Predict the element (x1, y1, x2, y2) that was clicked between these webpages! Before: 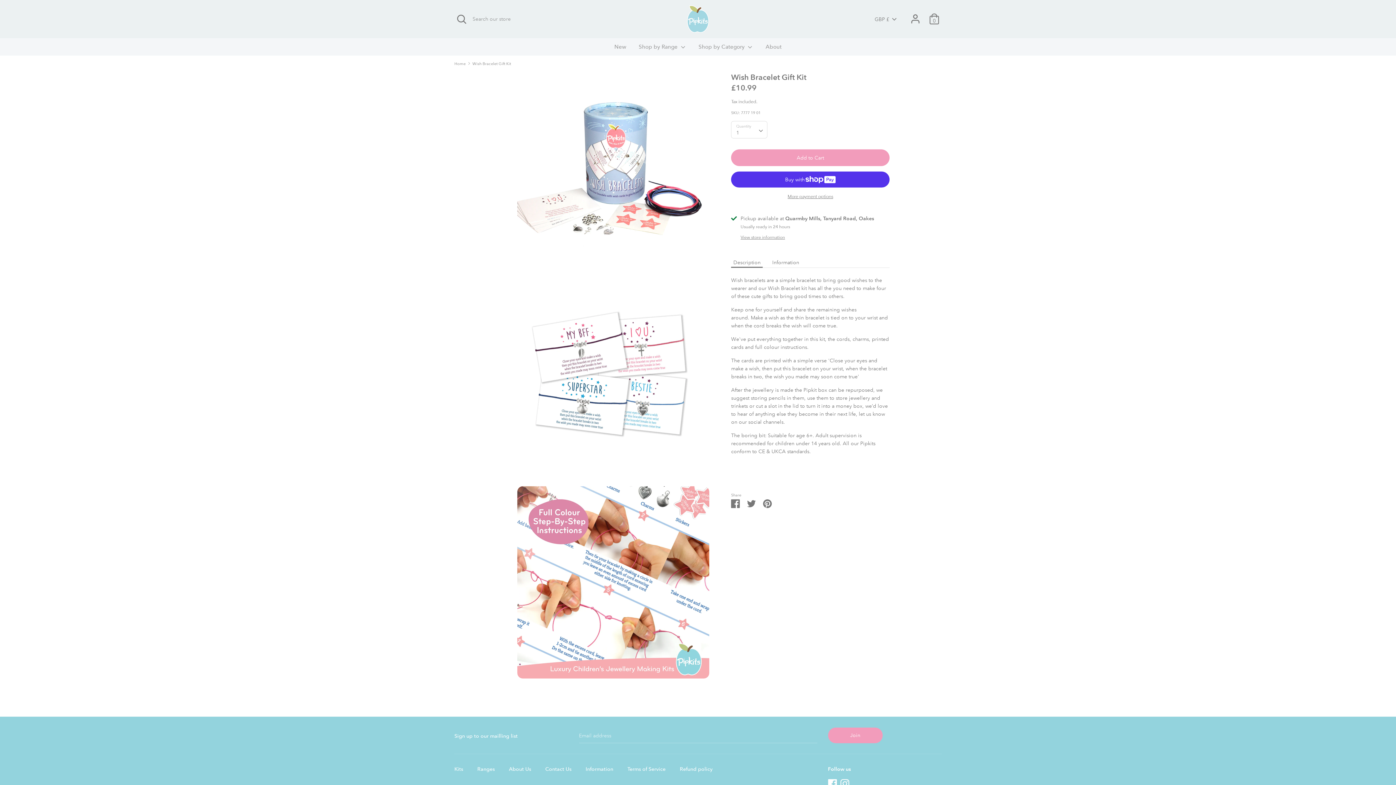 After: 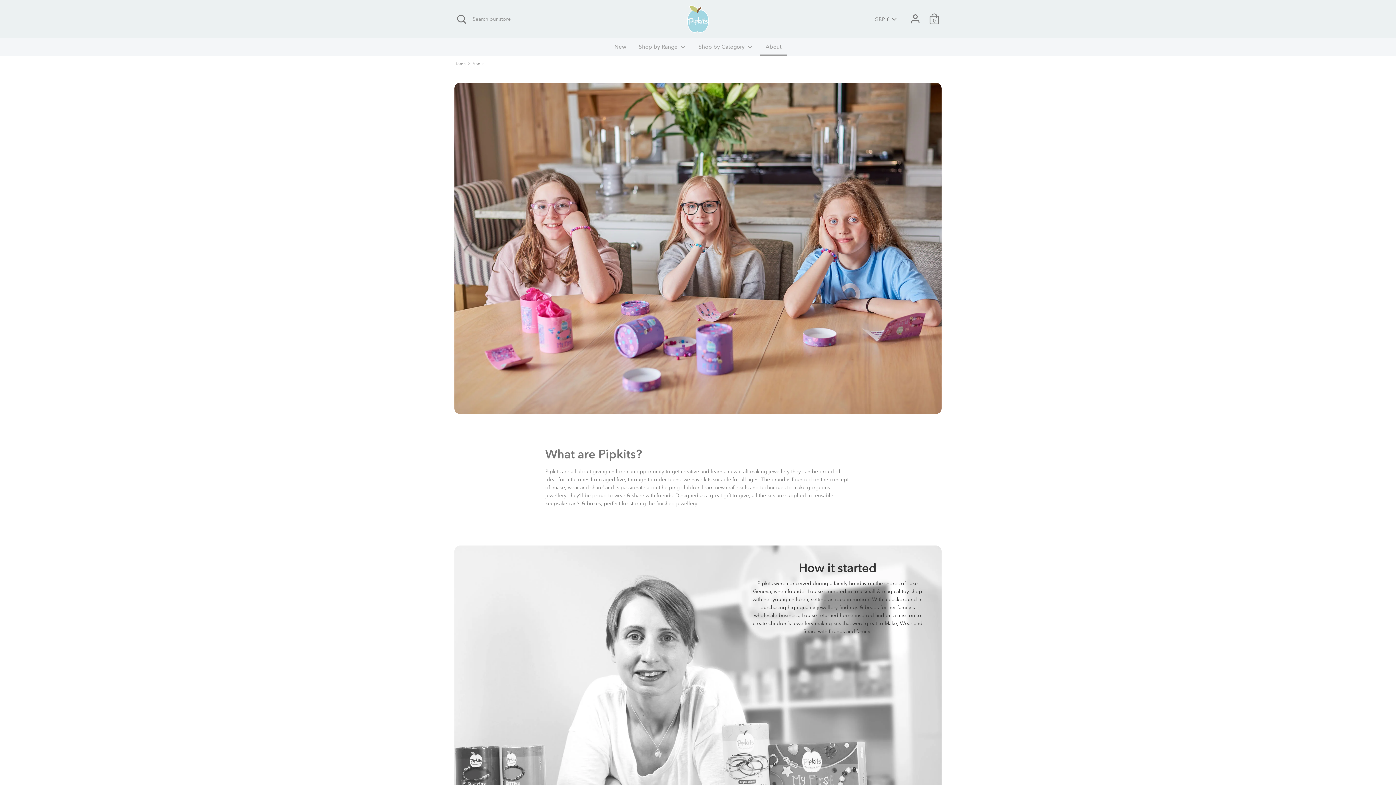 Action: label: About Us bbox: (509, 765, 538, 774)